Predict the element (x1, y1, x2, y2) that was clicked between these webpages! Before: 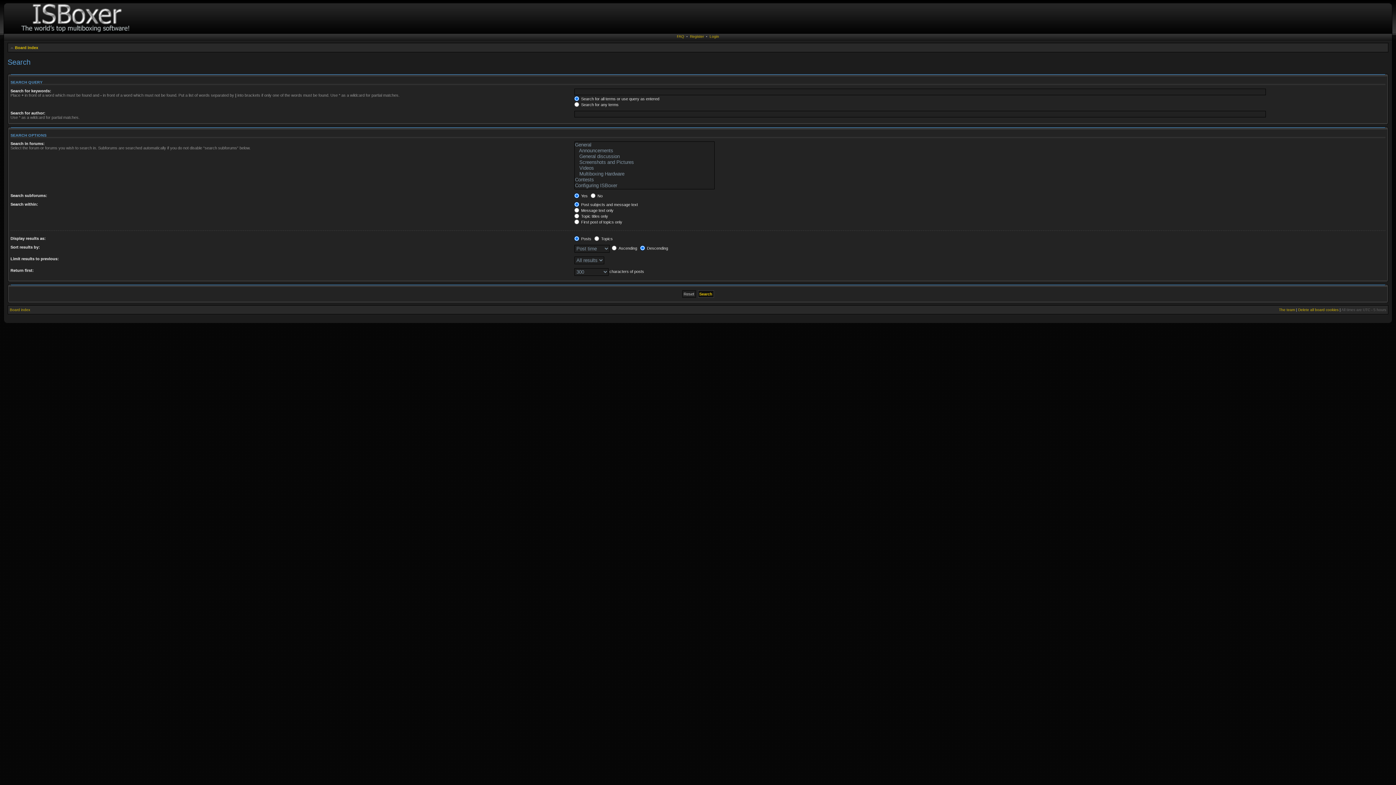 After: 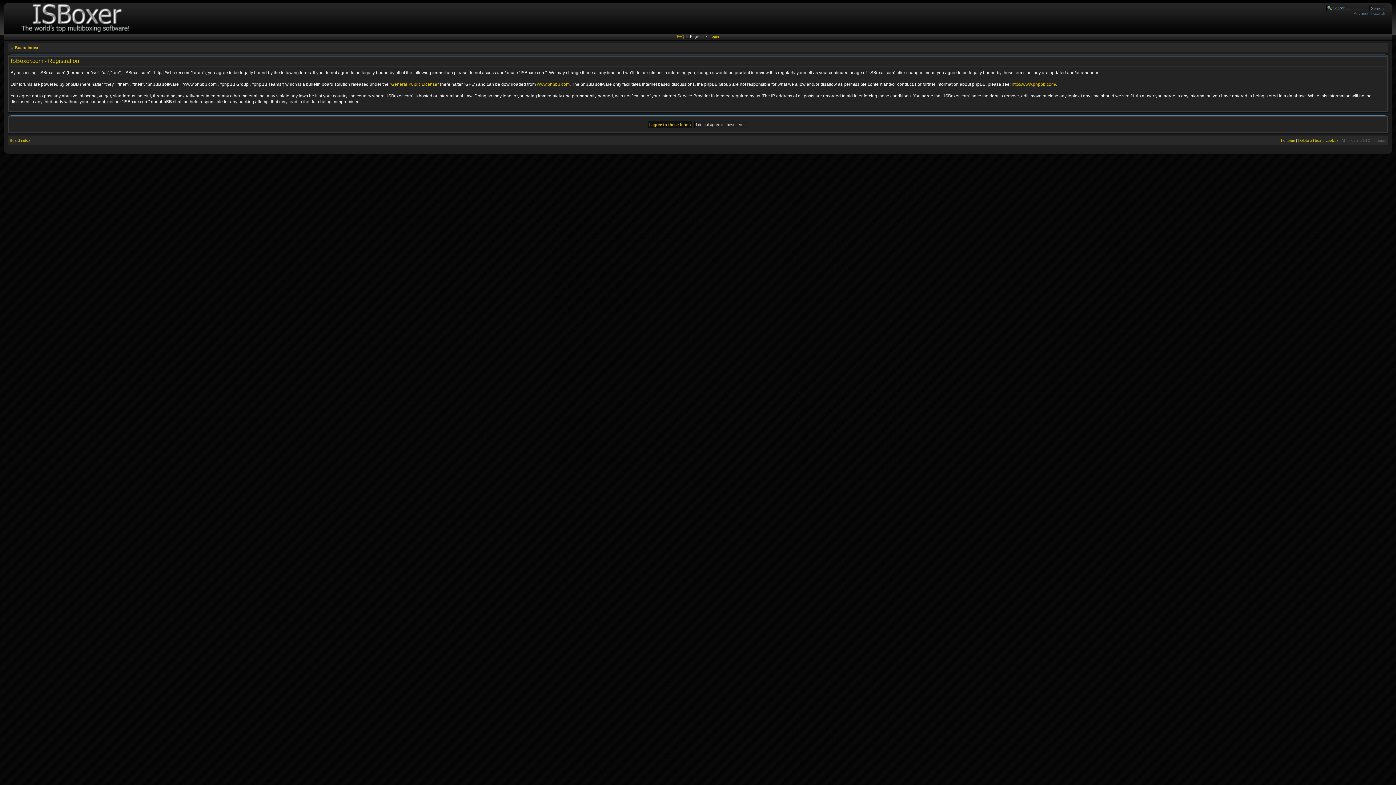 Action: bbox: (690, 34, 704, 38) label: Register